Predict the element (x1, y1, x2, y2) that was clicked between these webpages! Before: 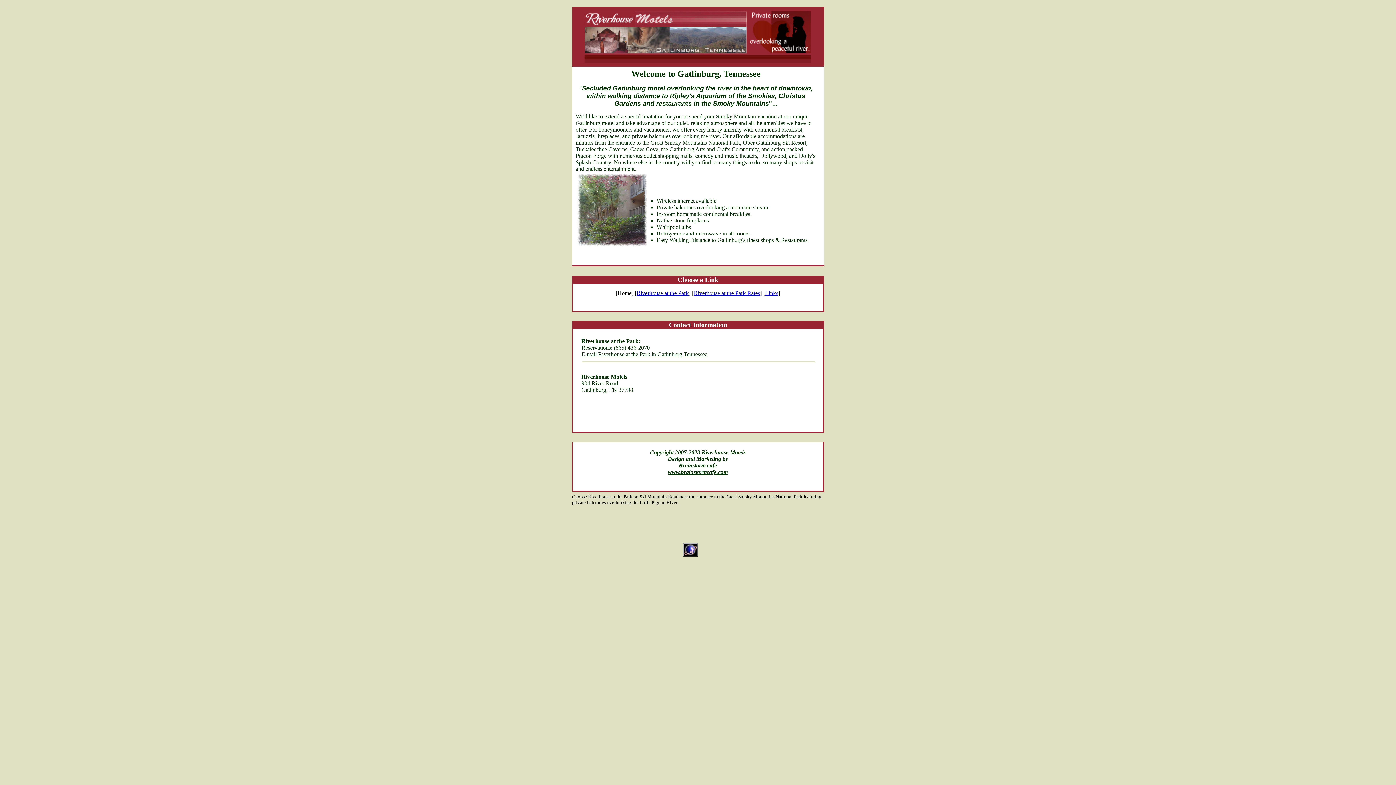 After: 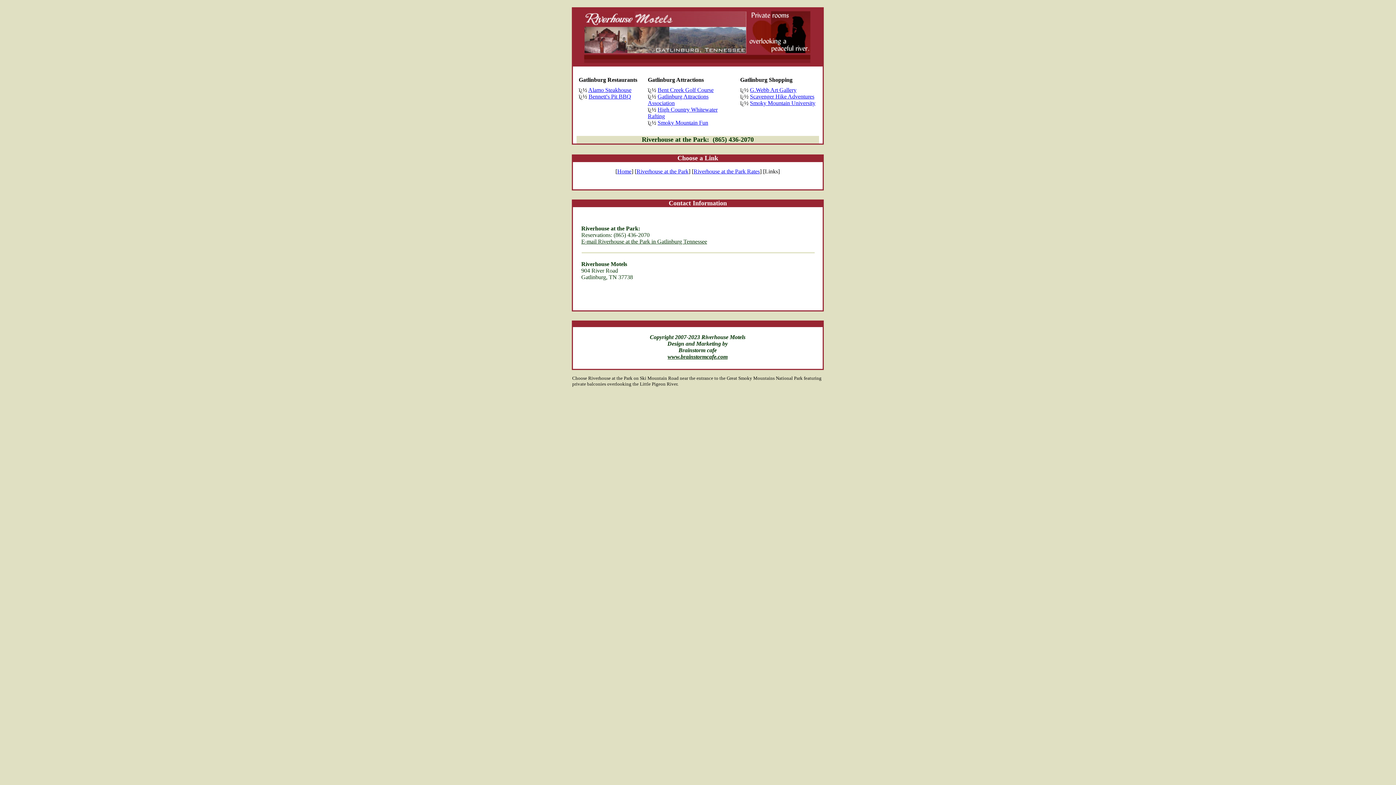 Action: bbox: (765, 290, 778, 296) label: Links